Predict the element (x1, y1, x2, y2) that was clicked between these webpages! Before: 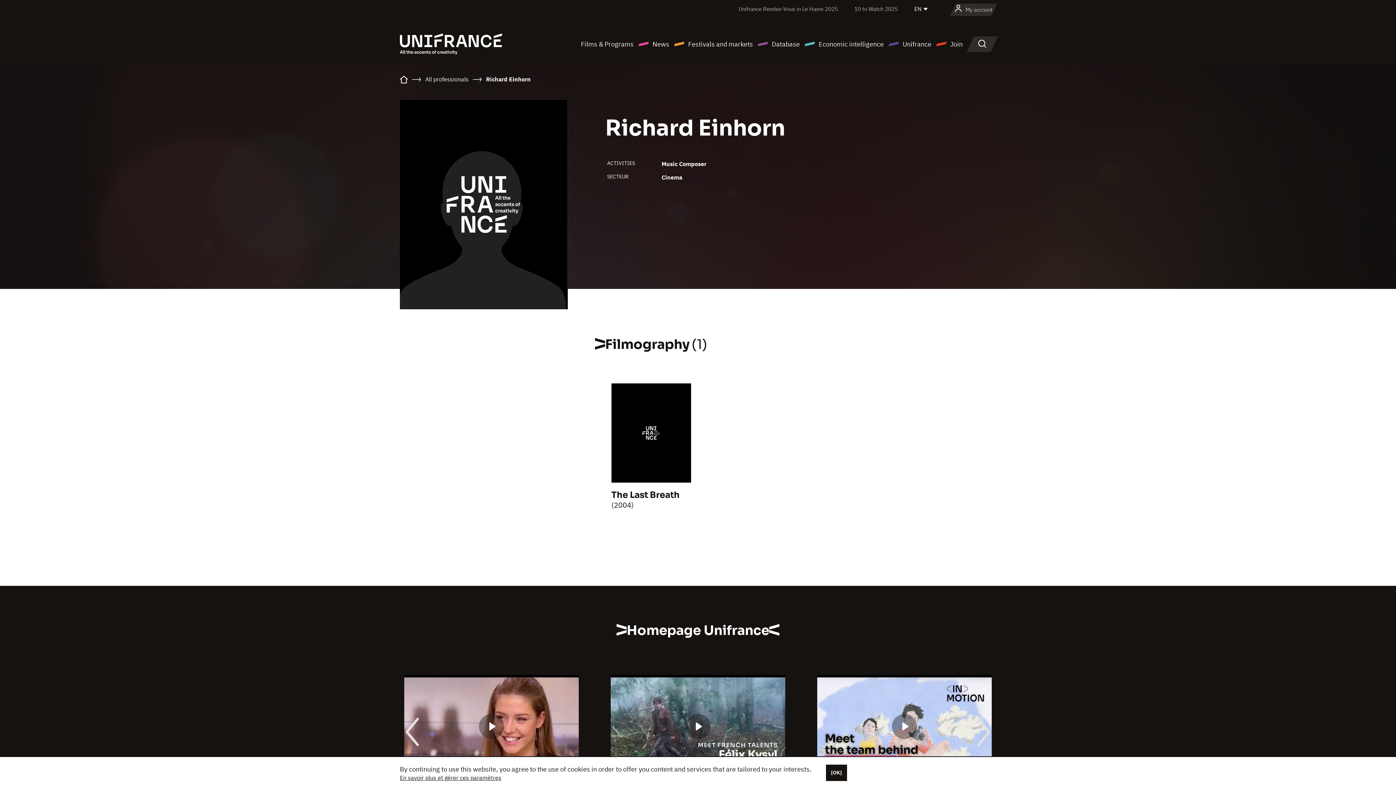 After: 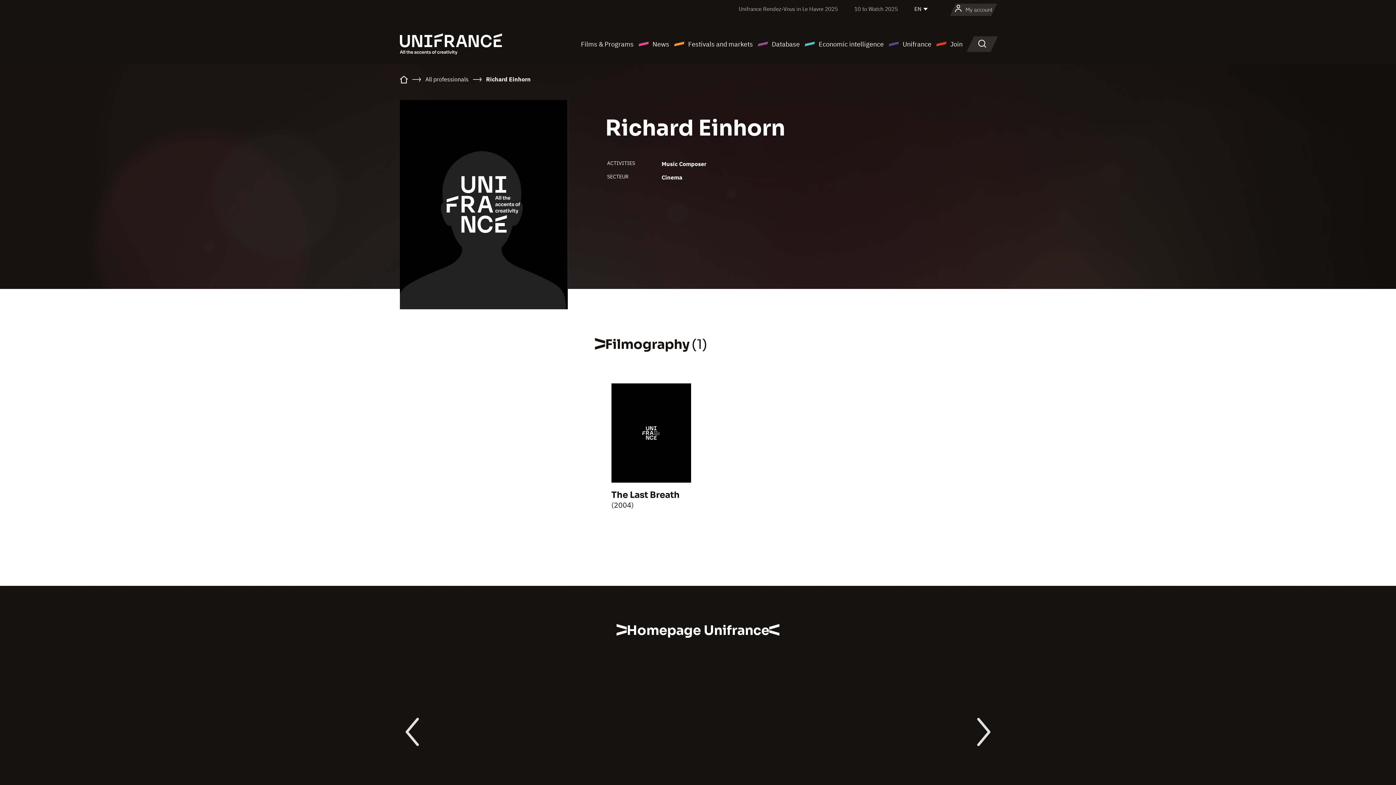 Action: bbox: (826, 765, 847, 781) label: [OK]